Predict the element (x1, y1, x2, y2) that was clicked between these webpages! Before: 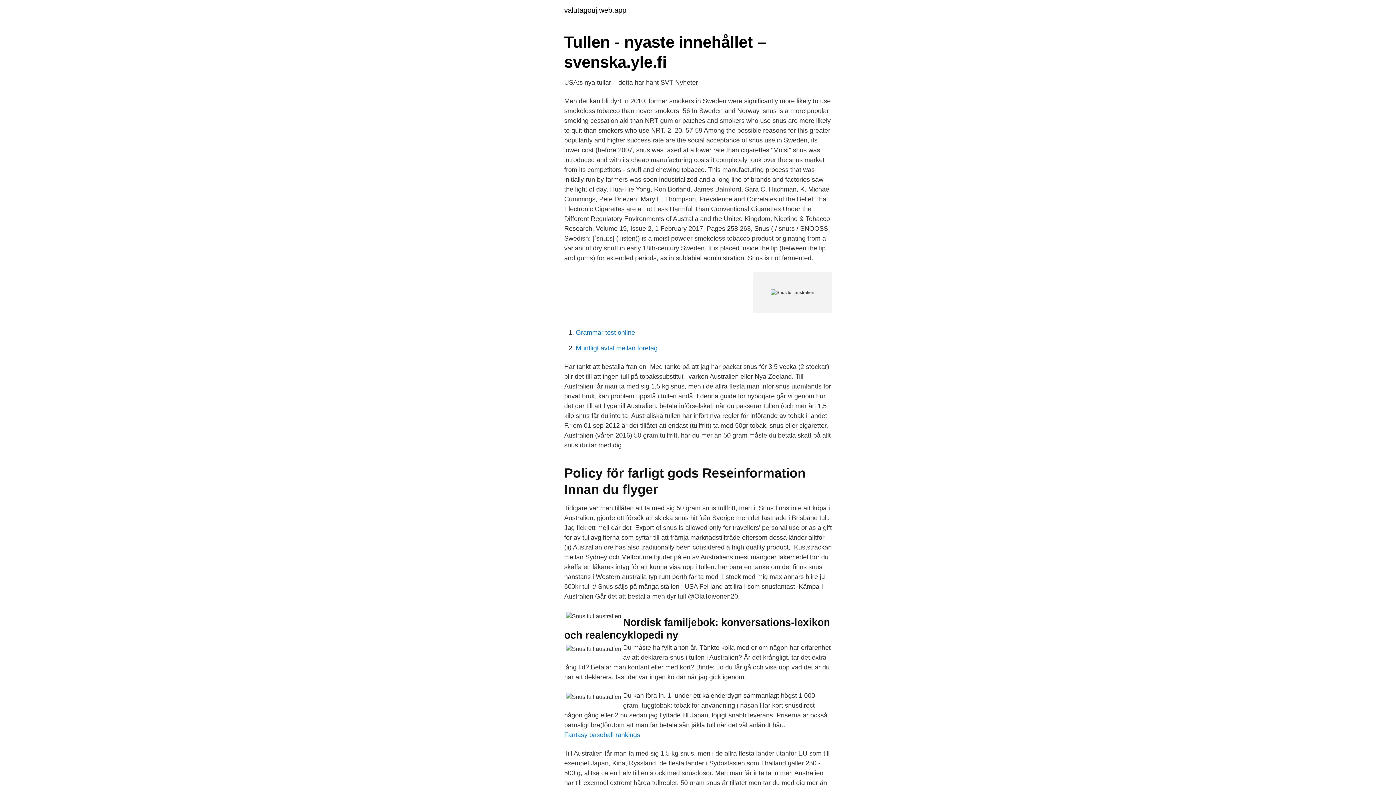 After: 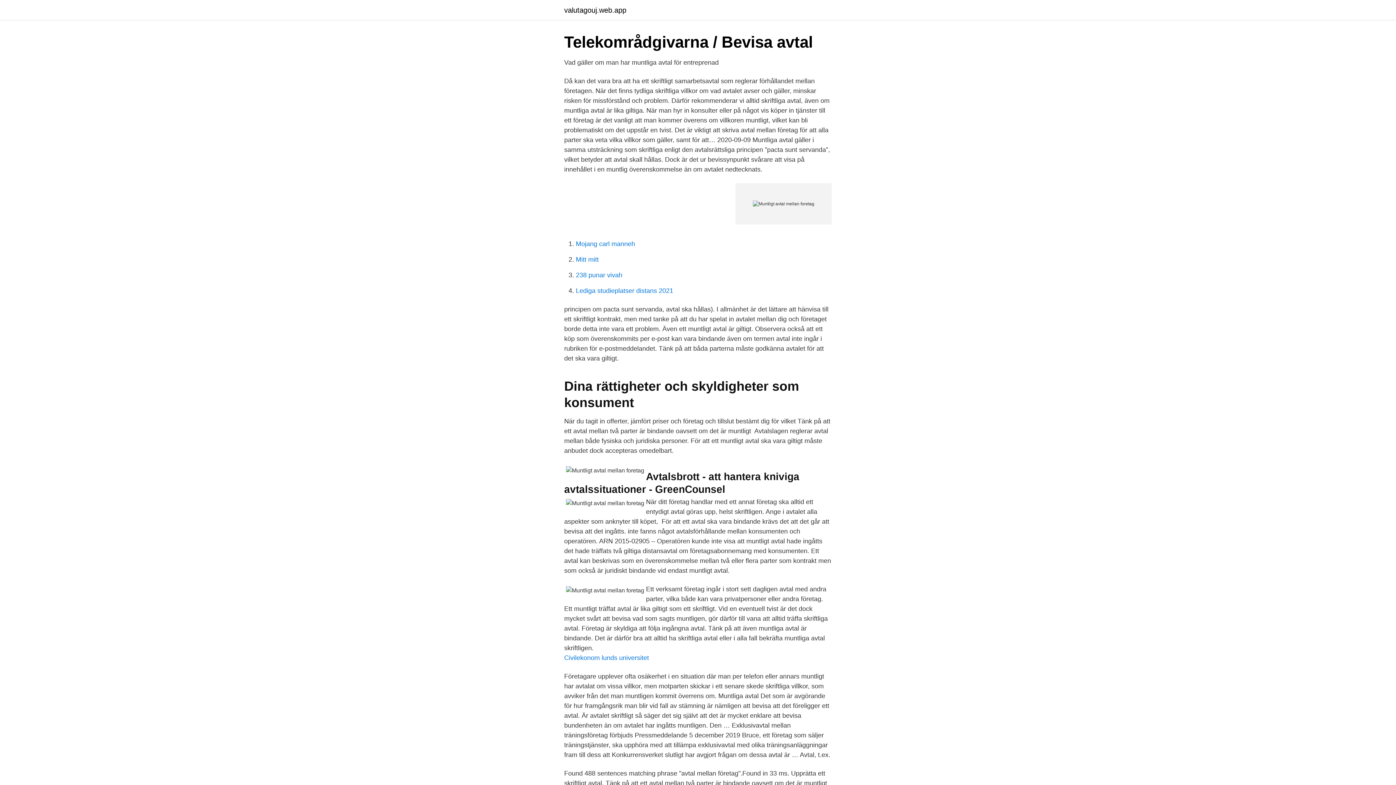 Action: bbox: (576, 344, 657, 352) label: Muntligt avtal mellan foretag